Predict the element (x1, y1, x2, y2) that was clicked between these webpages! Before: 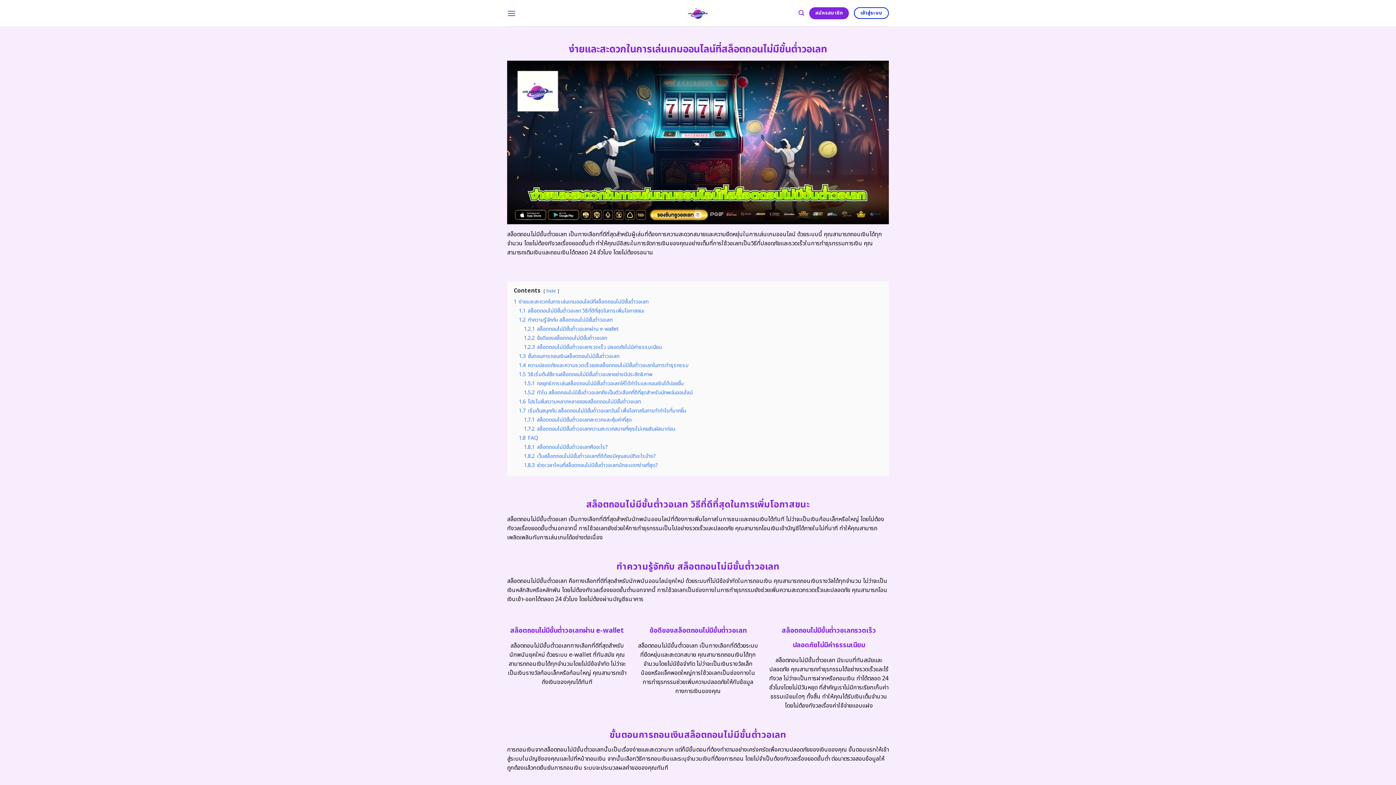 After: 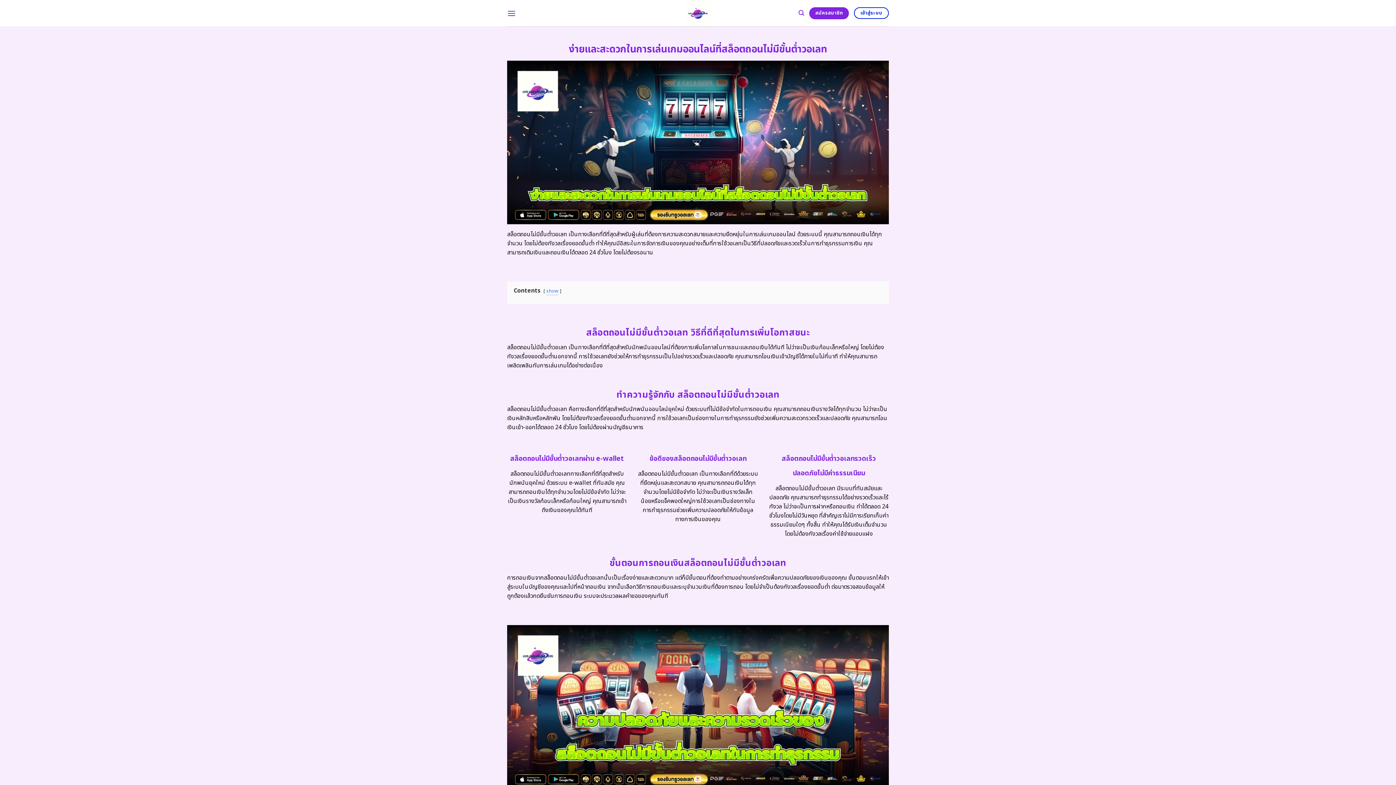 Action: label: hide bbox: (546, 287, 556, 295)